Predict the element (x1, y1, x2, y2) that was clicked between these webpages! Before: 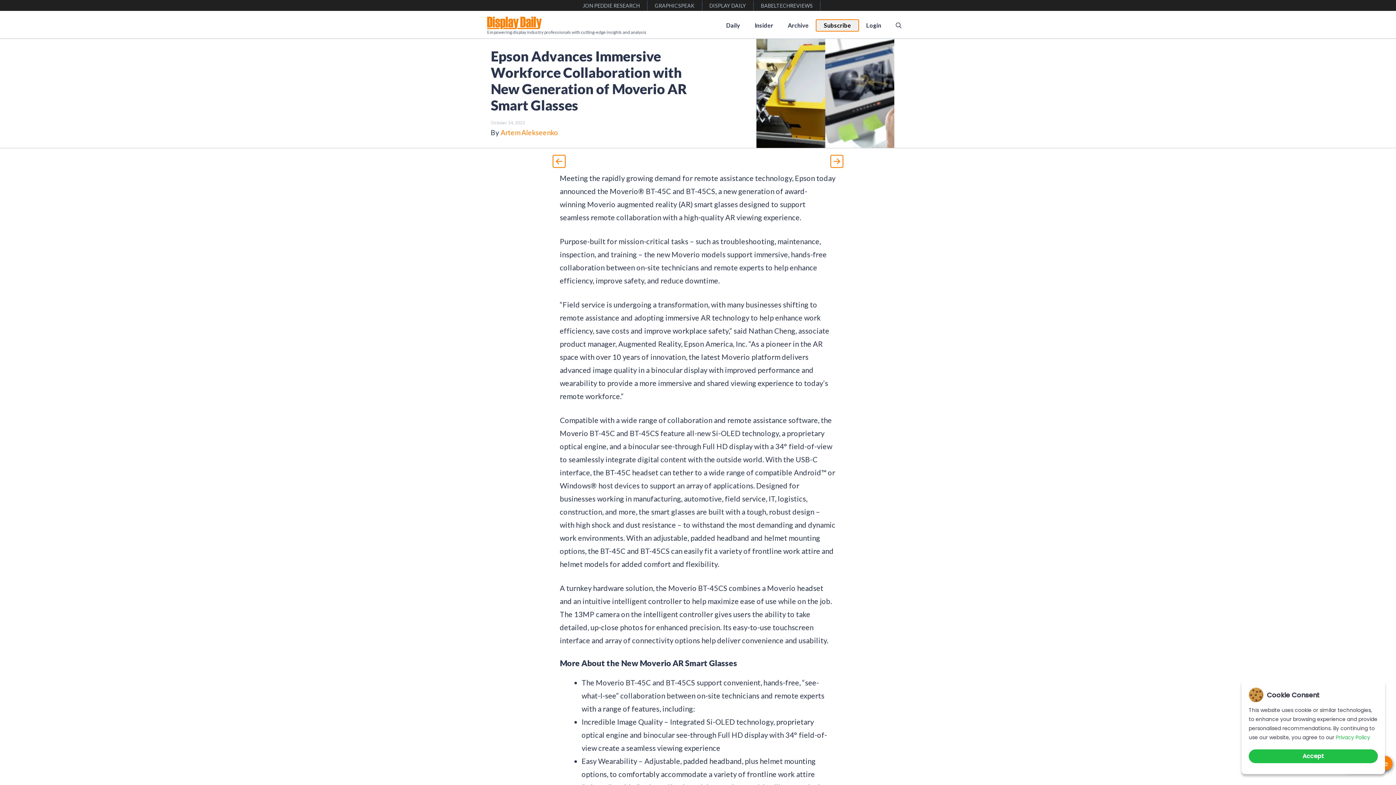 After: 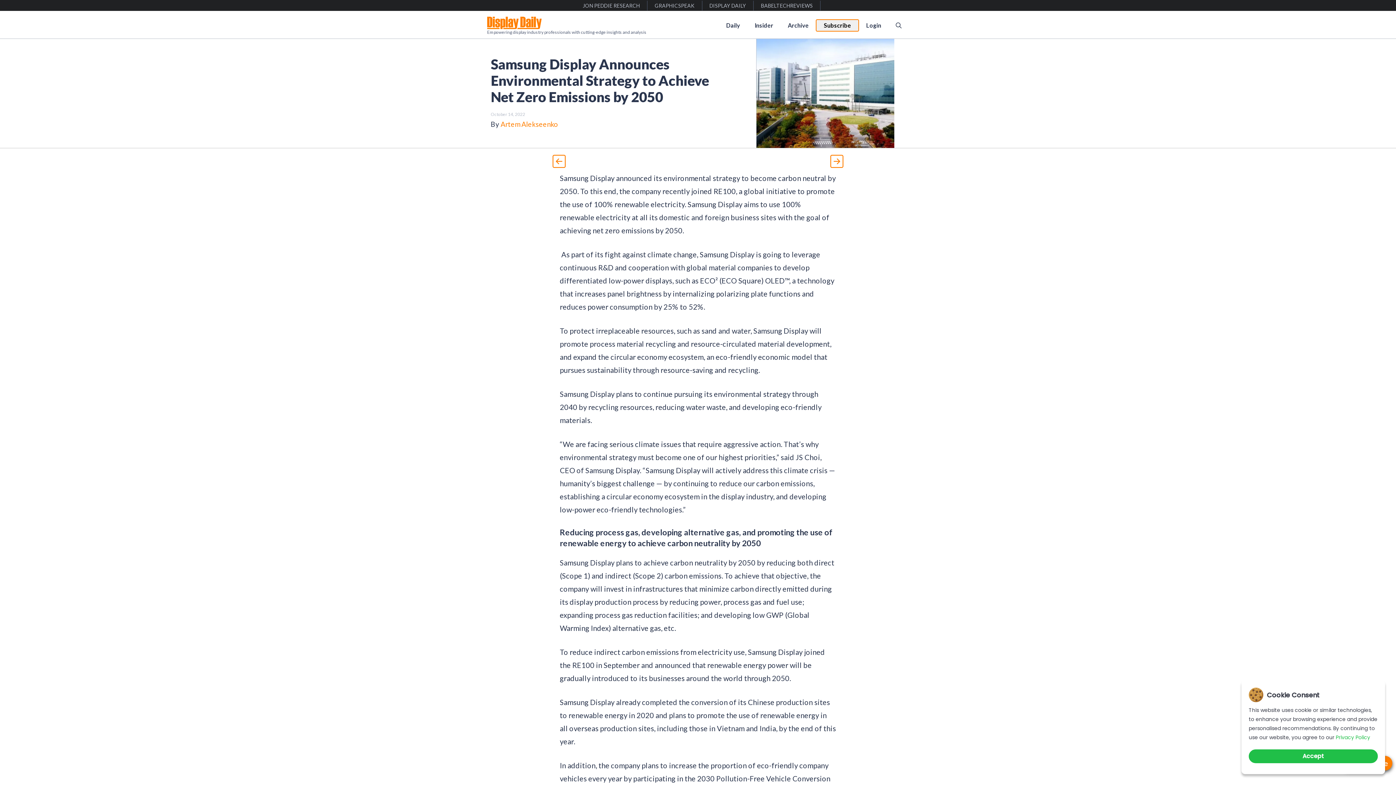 Action: bbox: (830, 154, 843, 167)